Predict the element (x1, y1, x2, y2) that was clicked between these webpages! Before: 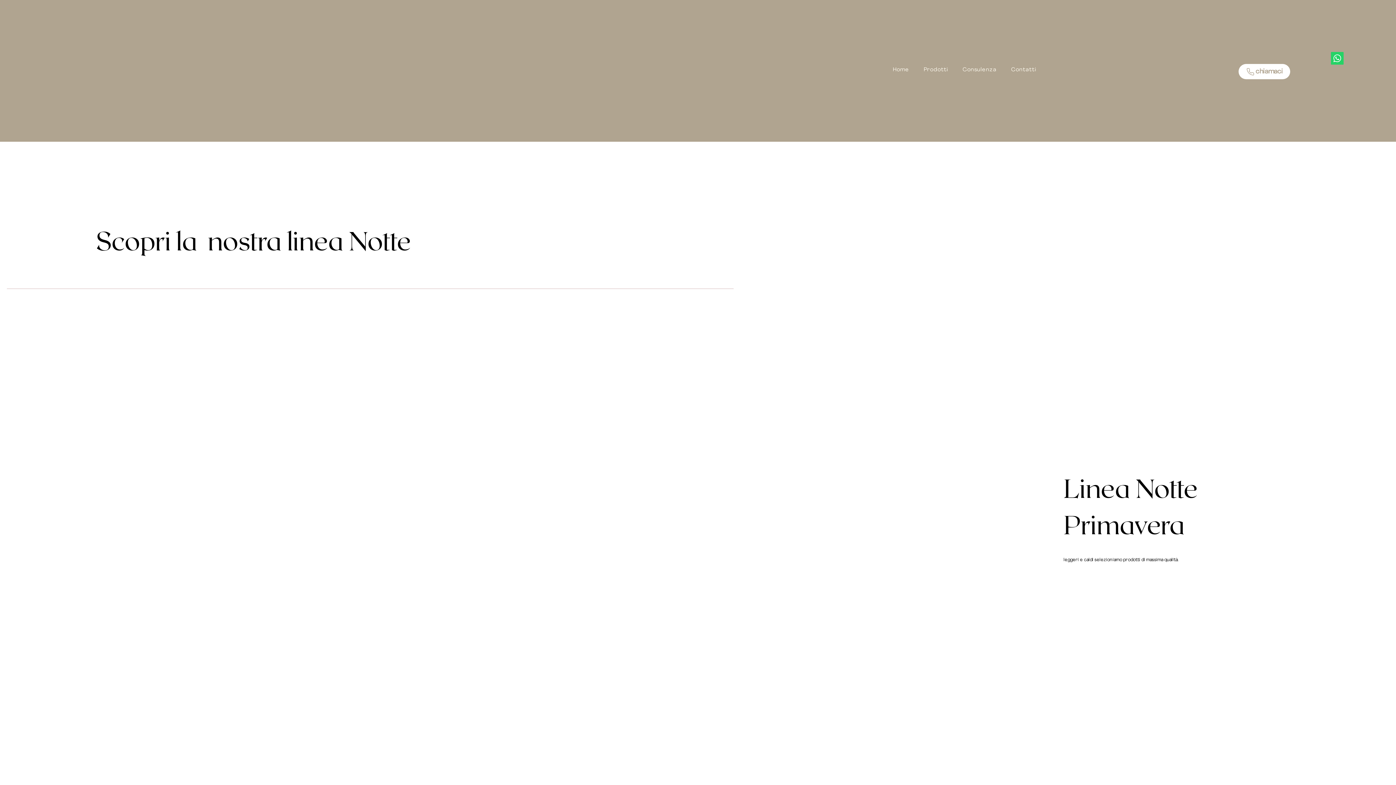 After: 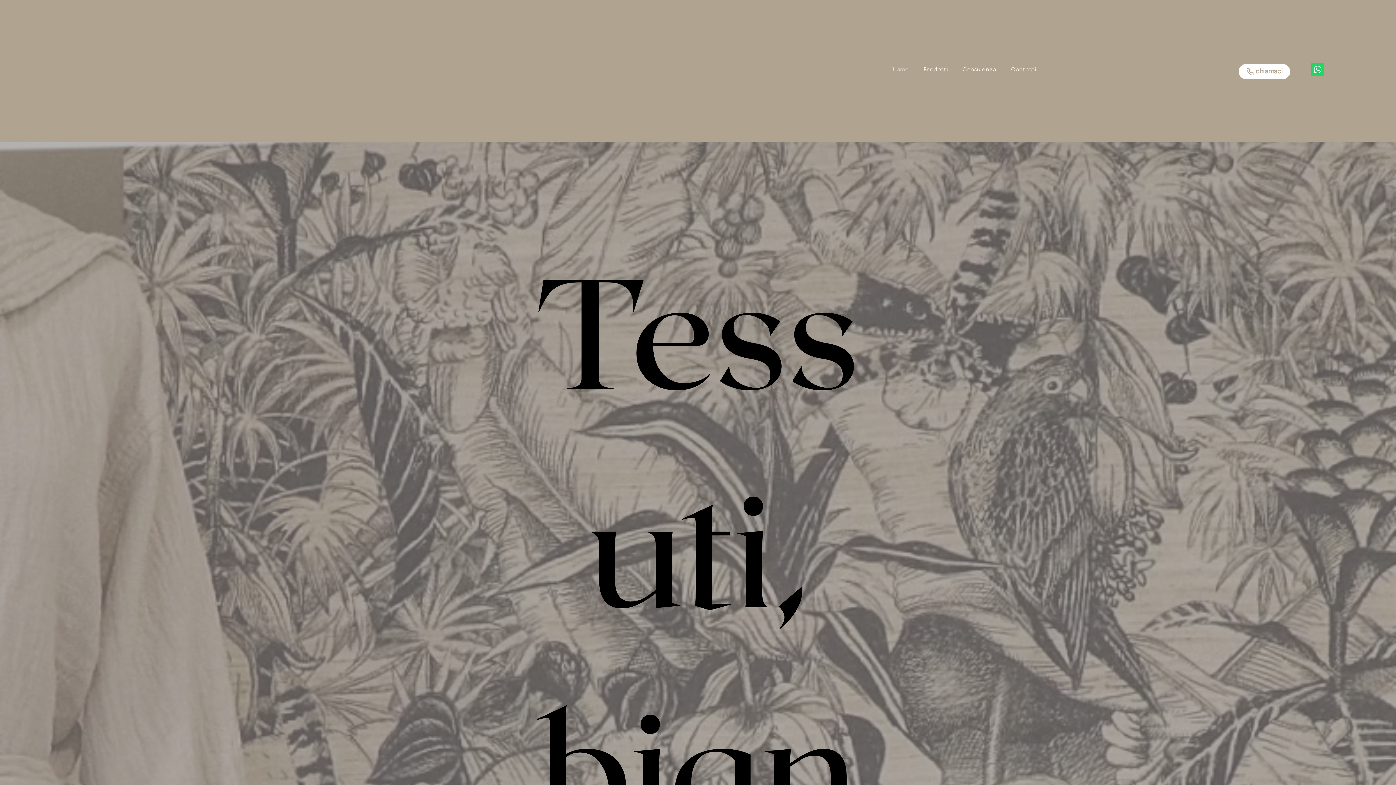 Action: bbox: (889, 64, 912, 76) label: Home